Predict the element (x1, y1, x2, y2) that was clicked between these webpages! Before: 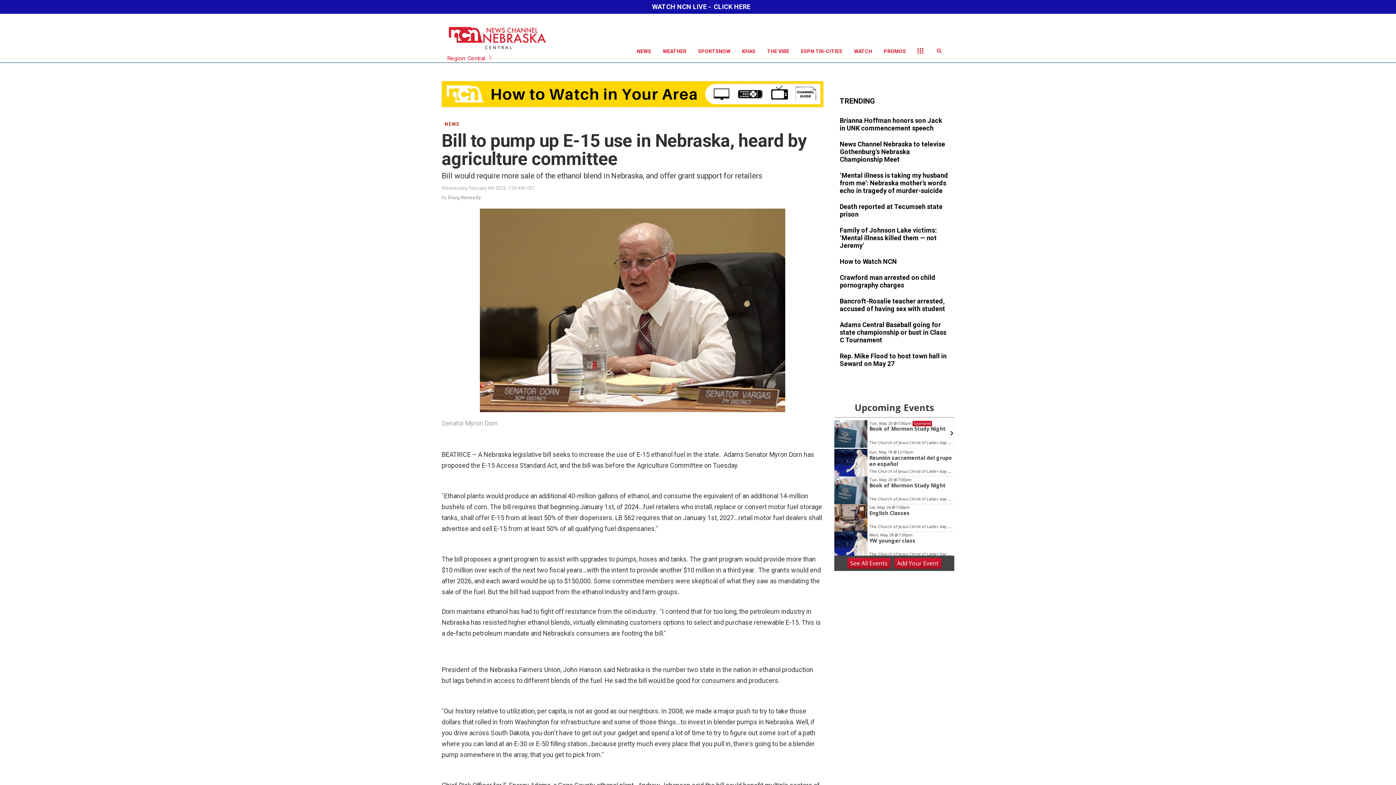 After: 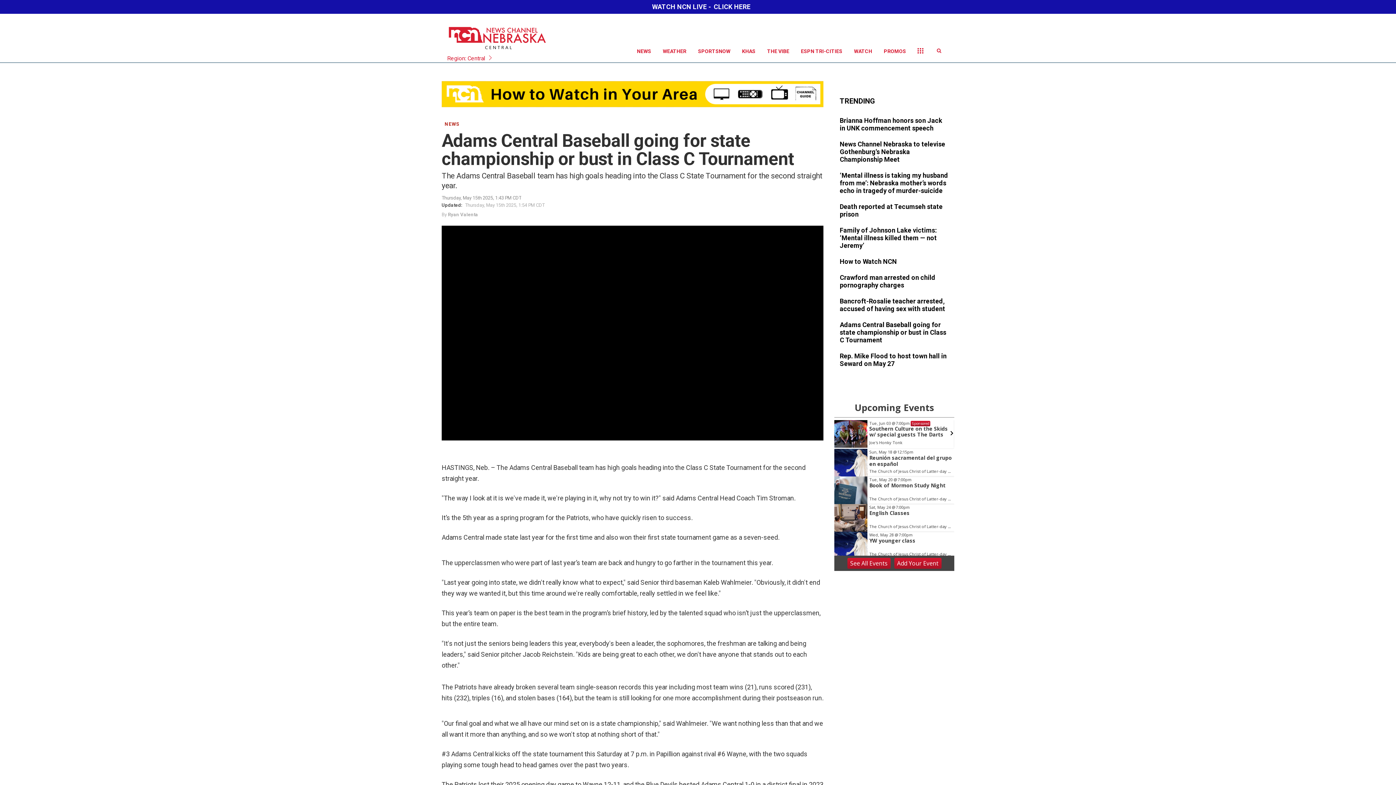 Action: bbox: (840, 321, 949, 345)